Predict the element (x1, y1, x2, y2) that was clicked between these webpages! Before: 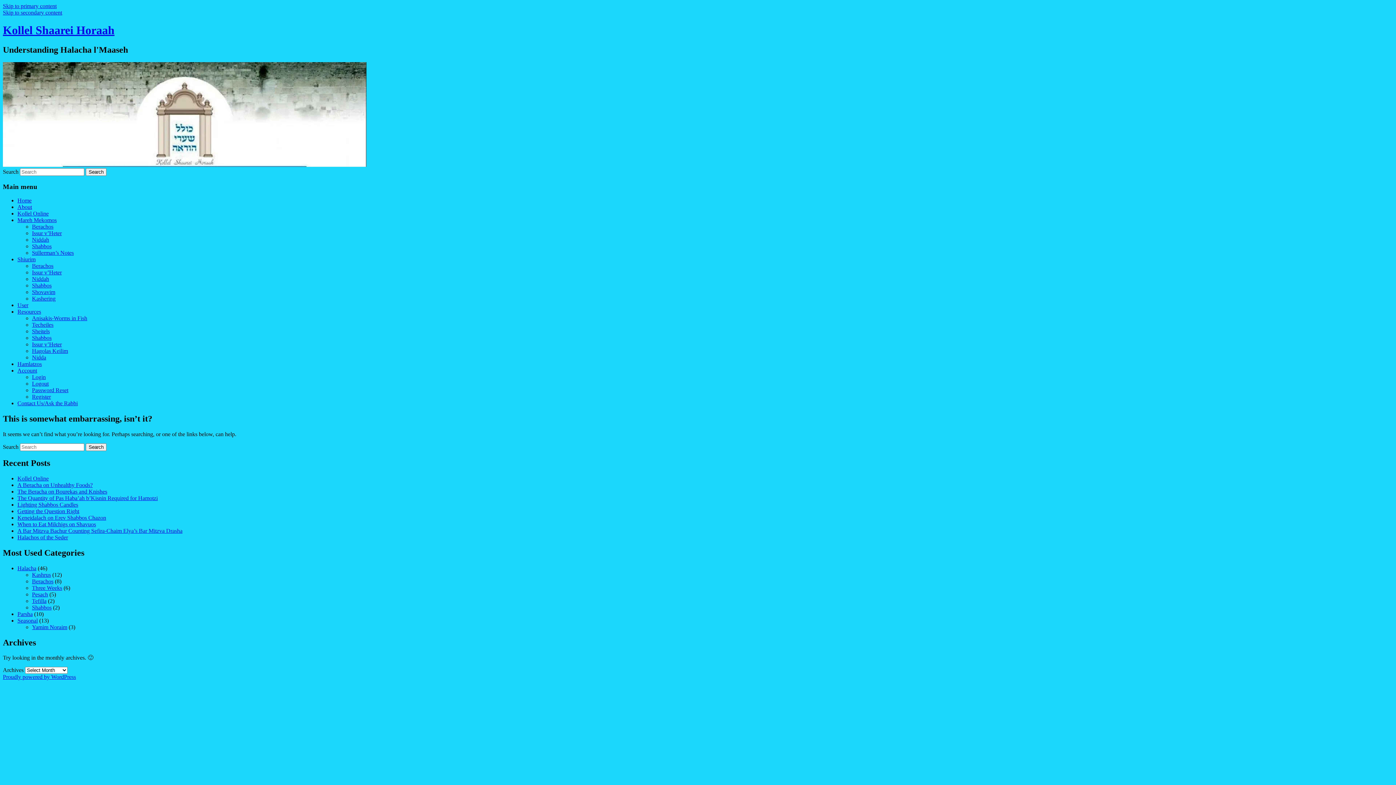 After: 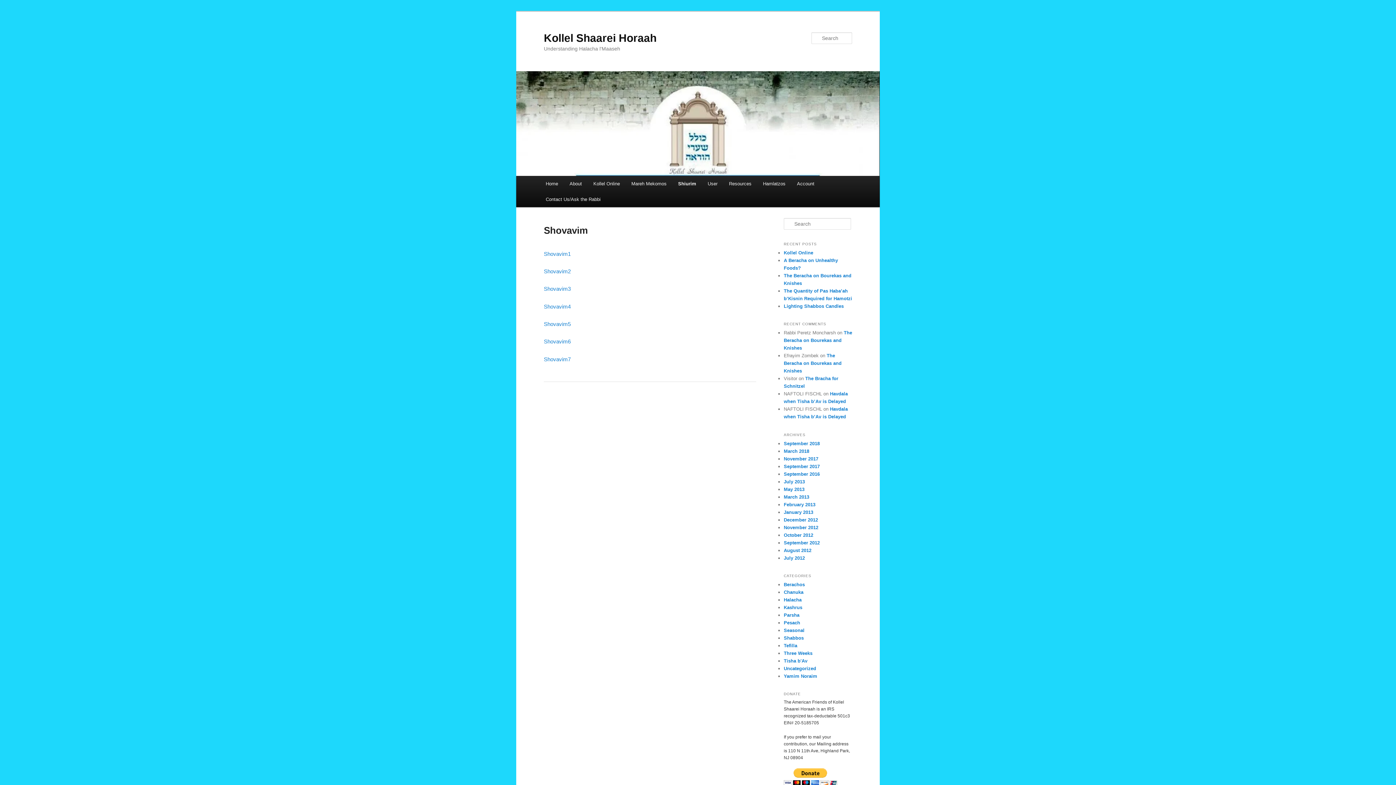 Action: bbox: (32, 289, 55, 295) label: Shovavim